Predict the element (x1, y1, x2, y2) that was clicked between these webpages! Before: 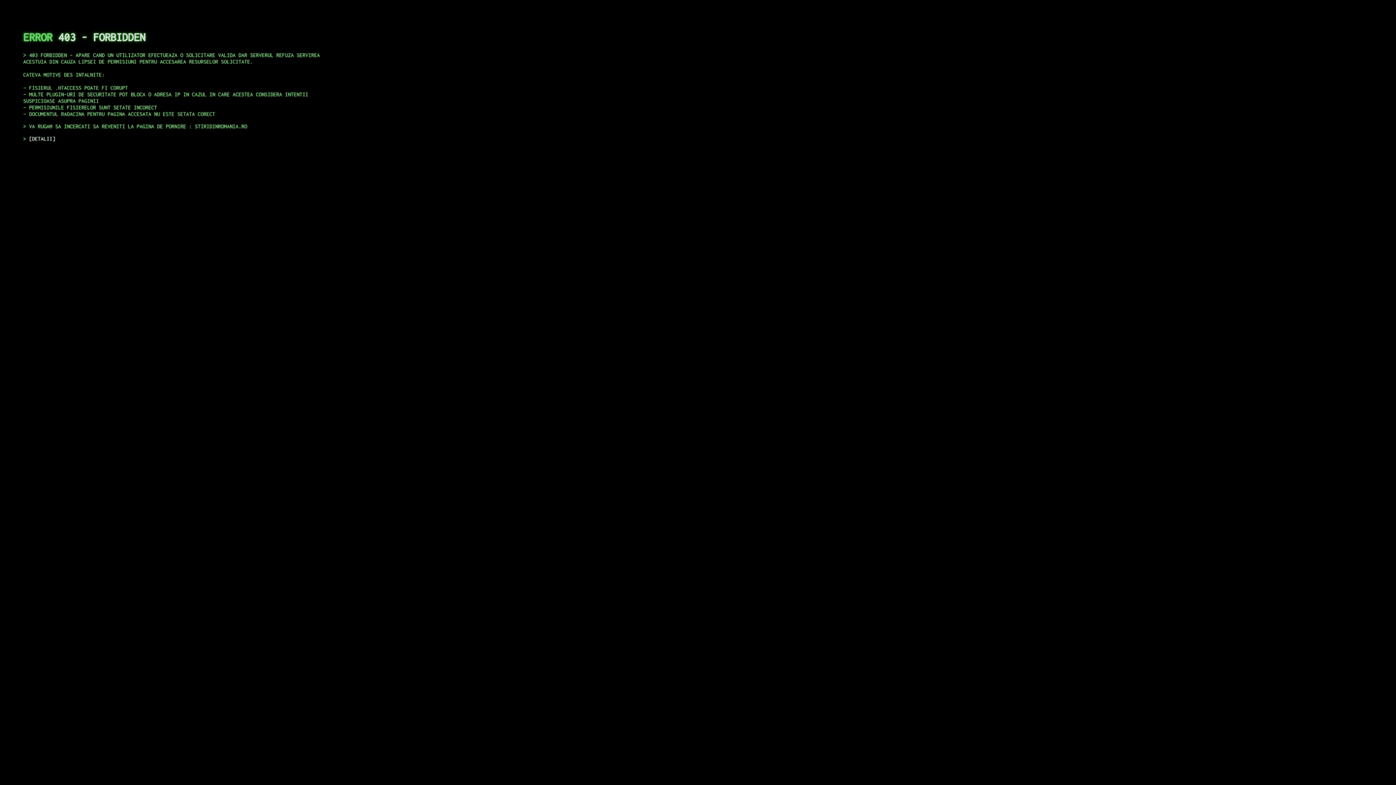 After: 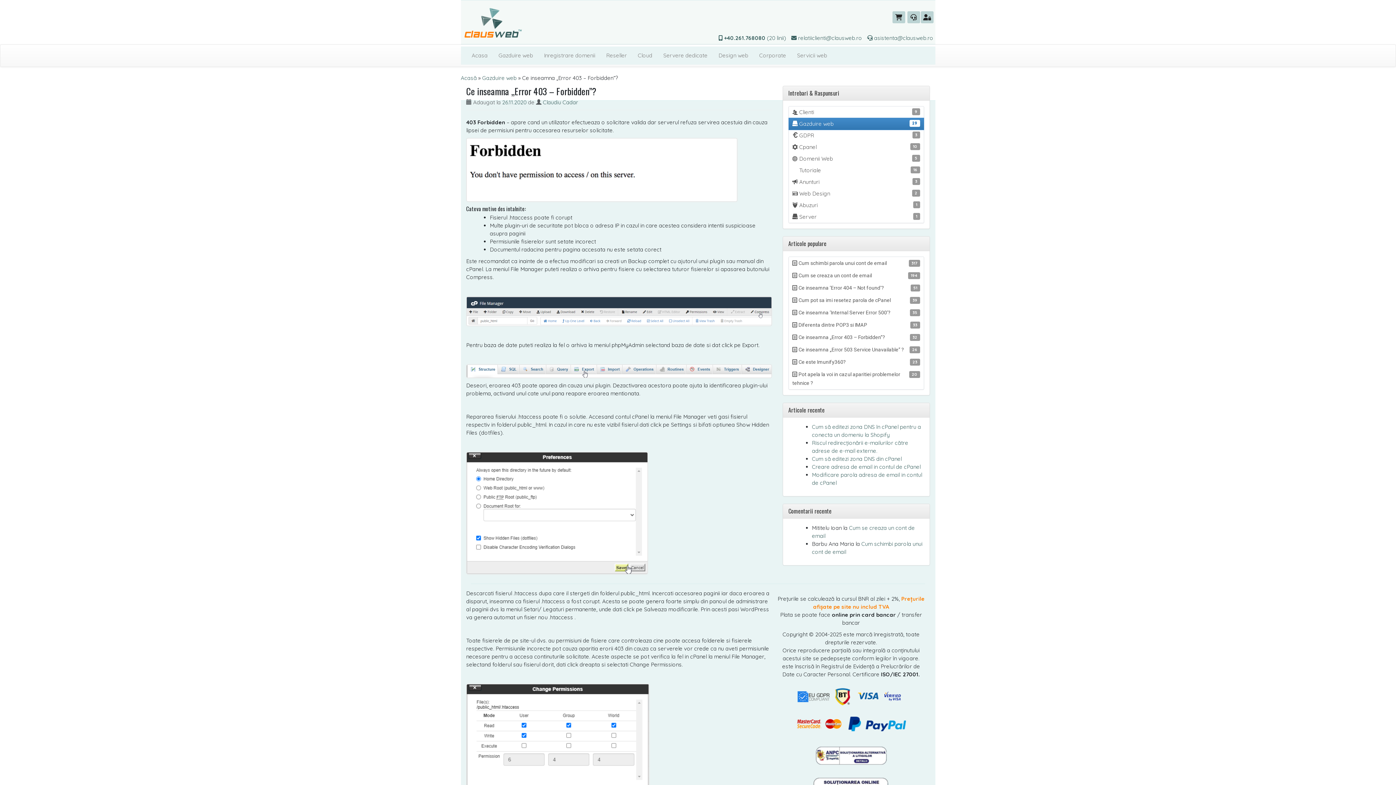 Action: label: DETALII bbox: (29, 135, 55, 141)